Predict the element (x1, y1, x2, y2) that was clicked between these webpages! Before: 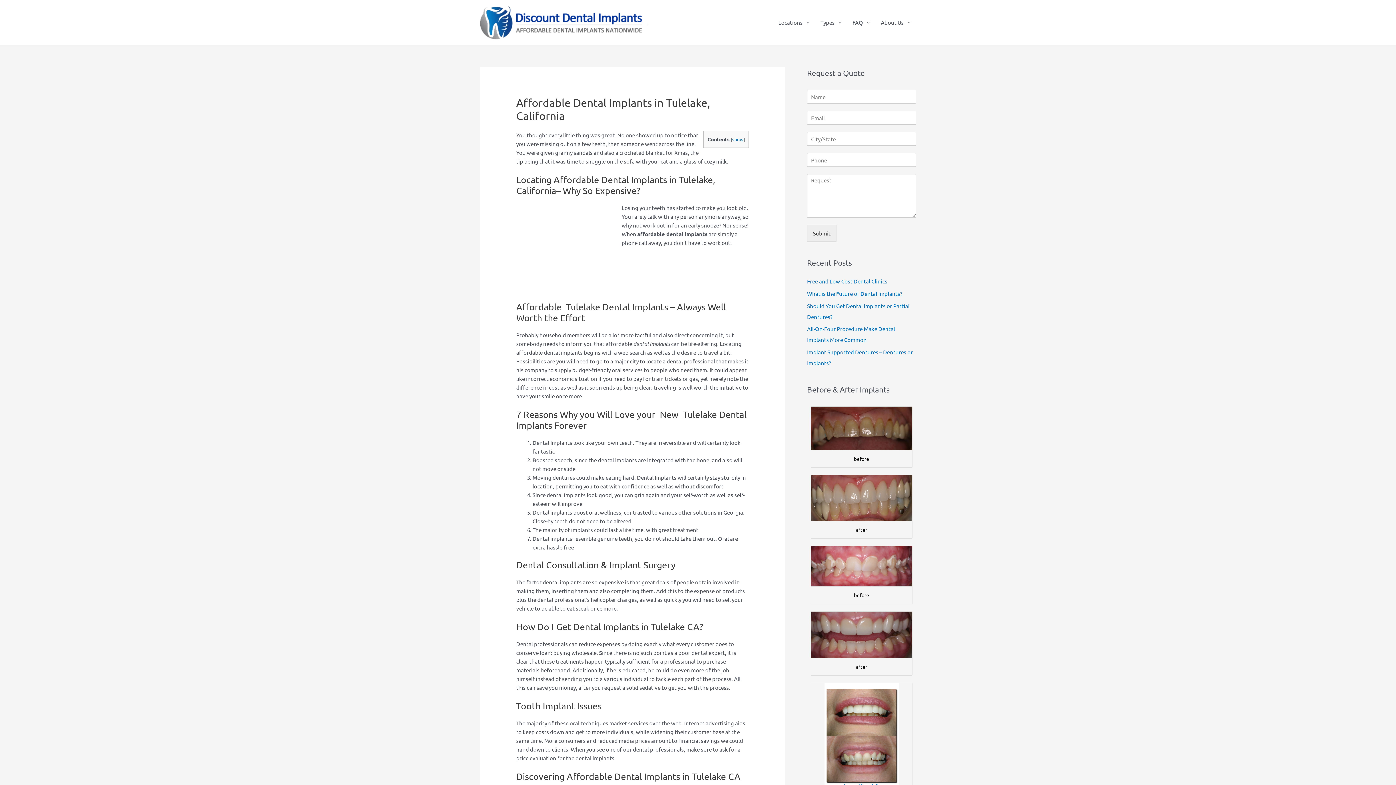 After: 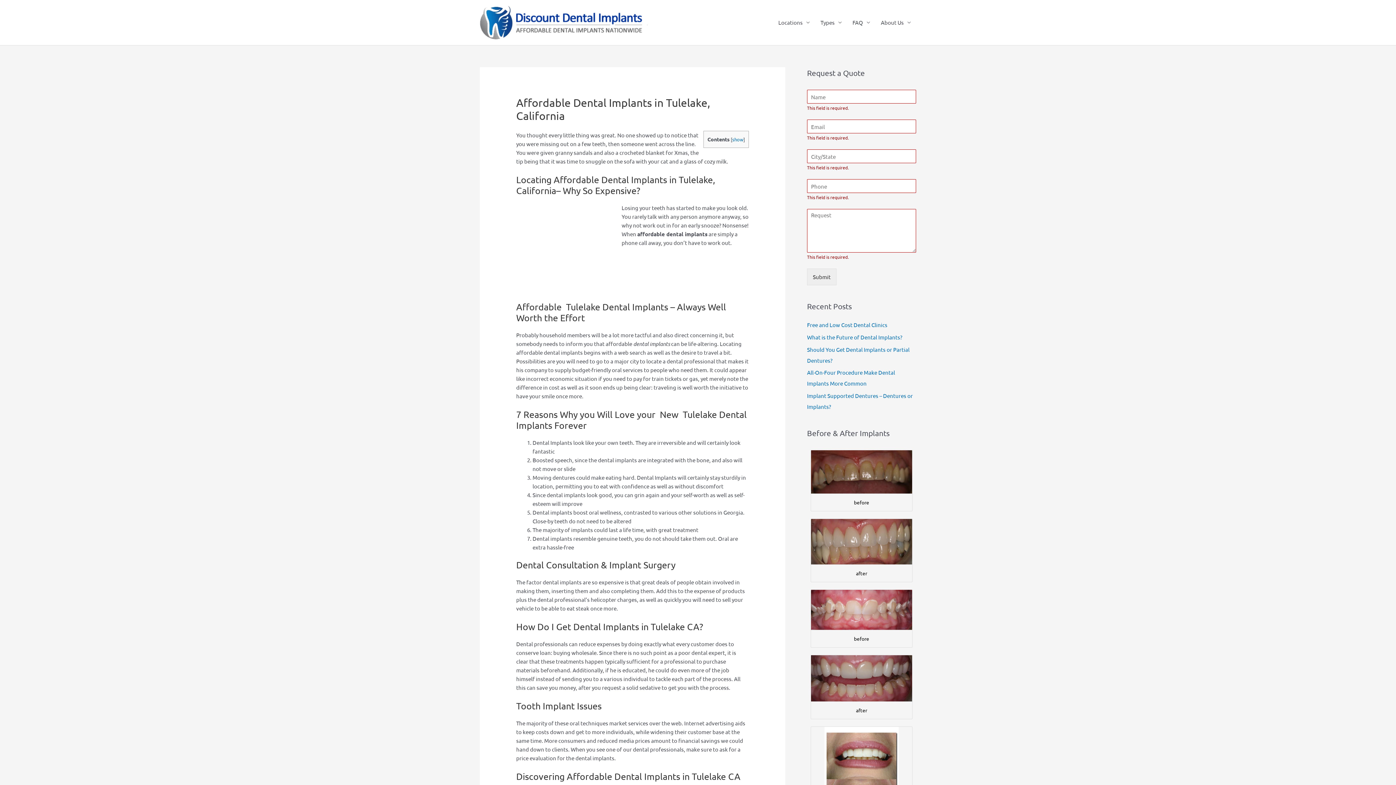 Action: label: Submit bbox: (807, 225, 836, 241)